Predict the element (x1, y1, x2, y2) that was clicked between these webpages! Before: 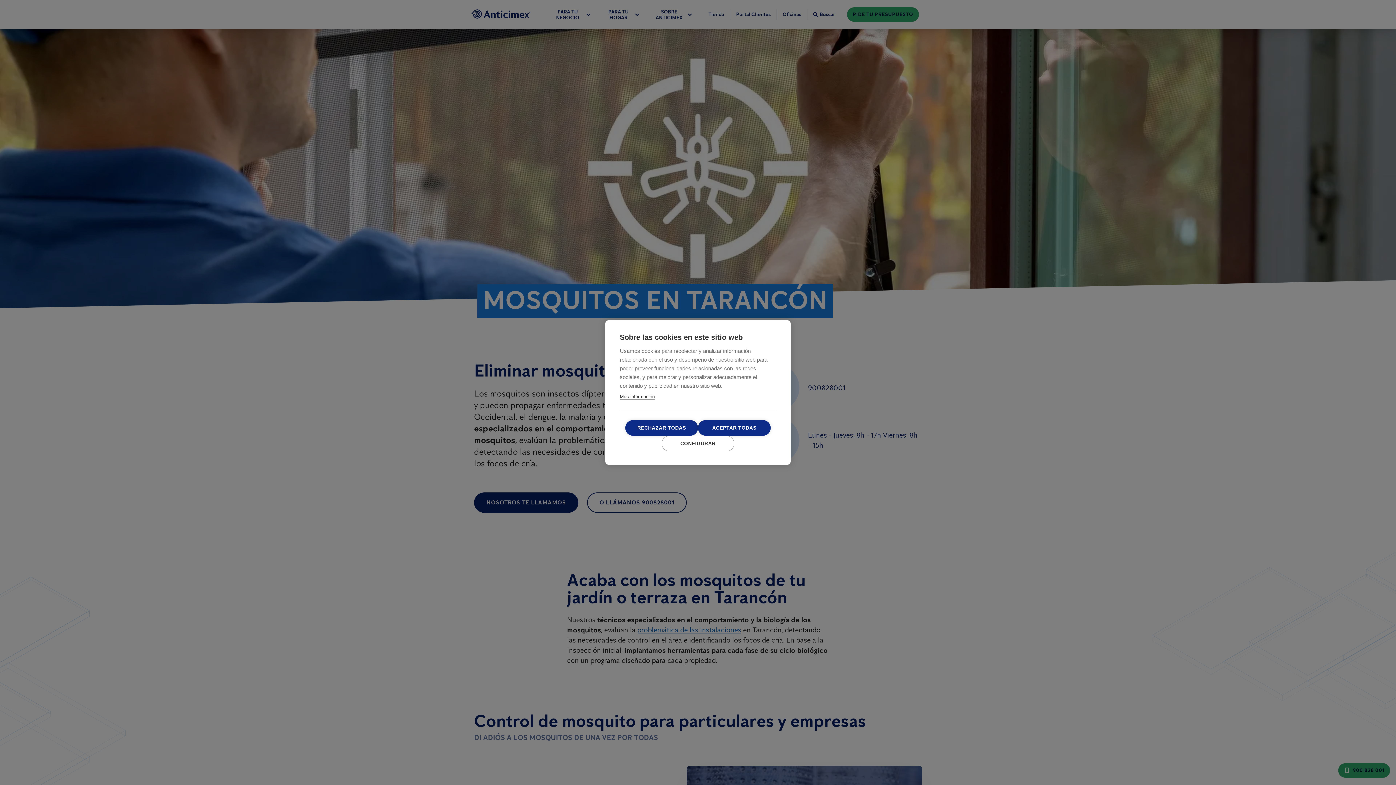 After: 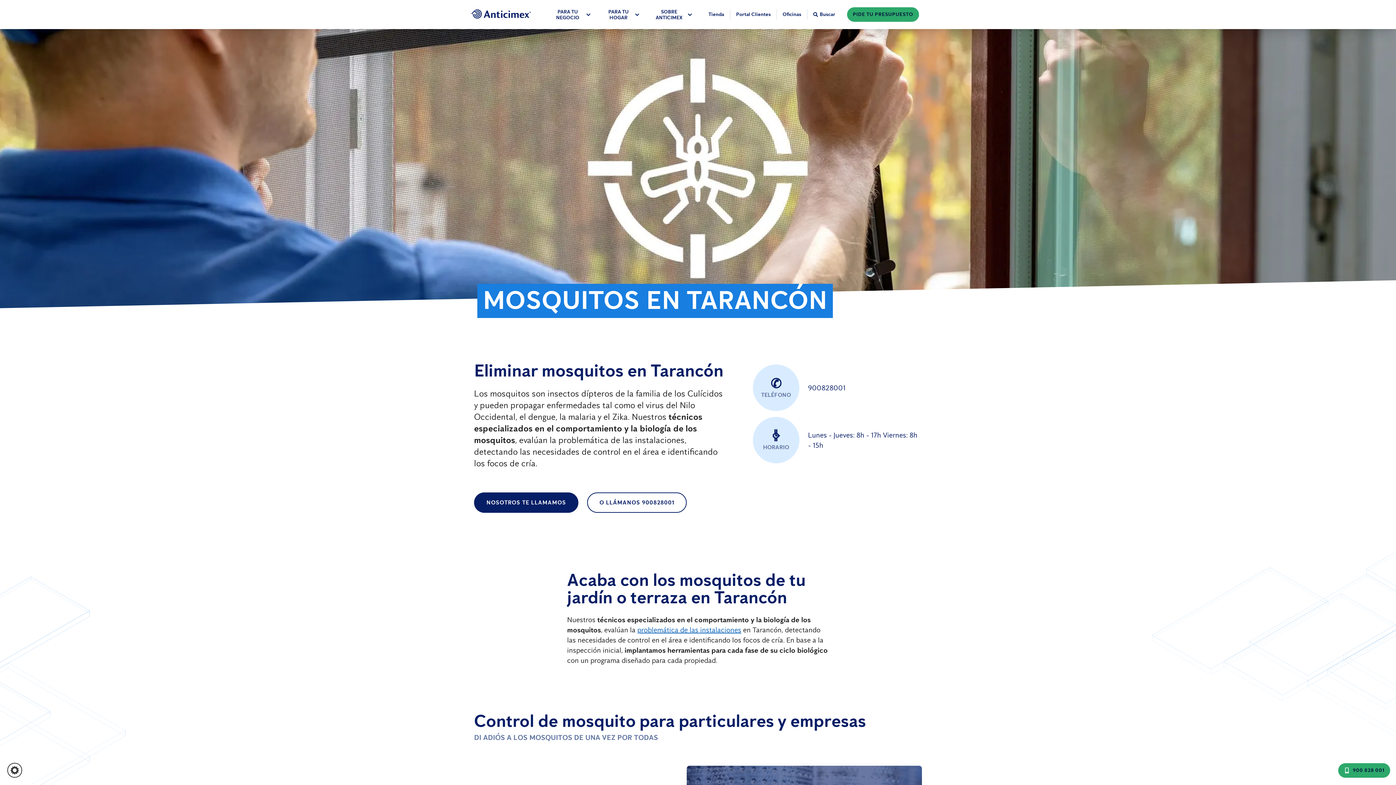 Action: bbox: (625, 420, 698, 436) label: RECHAZAR TODAS